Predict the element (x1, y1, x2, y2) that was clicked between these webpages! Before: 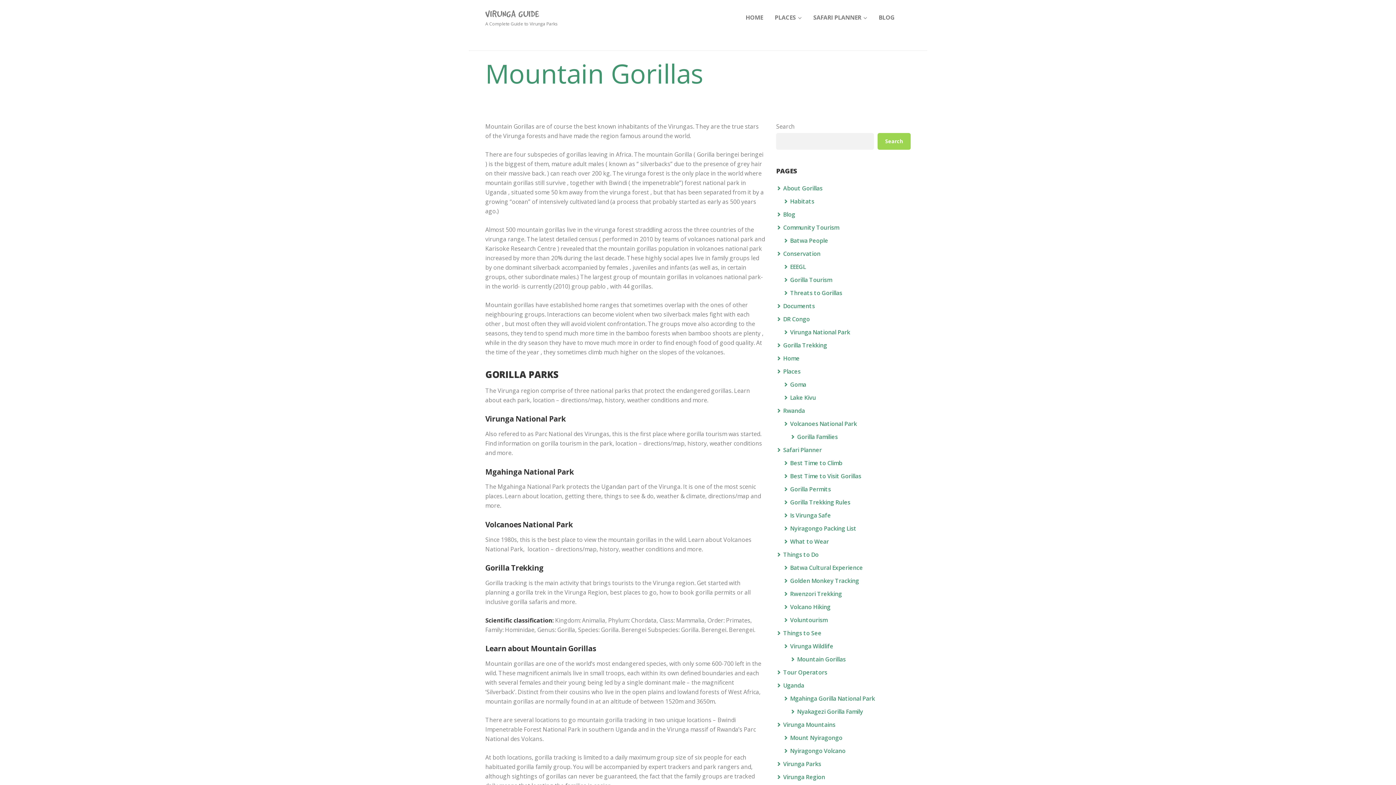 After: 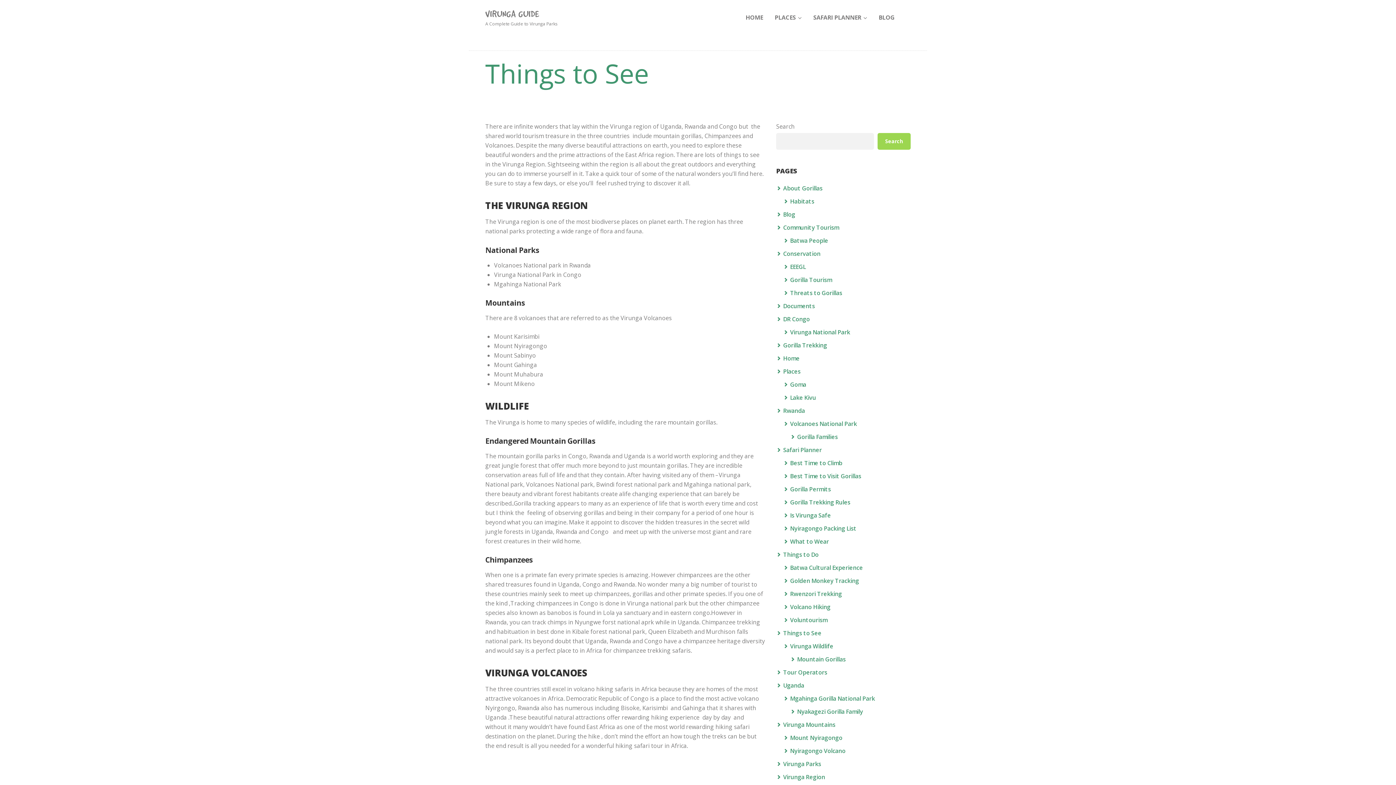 Action: bbox: (783, 629, 821, 637) label: Things to See